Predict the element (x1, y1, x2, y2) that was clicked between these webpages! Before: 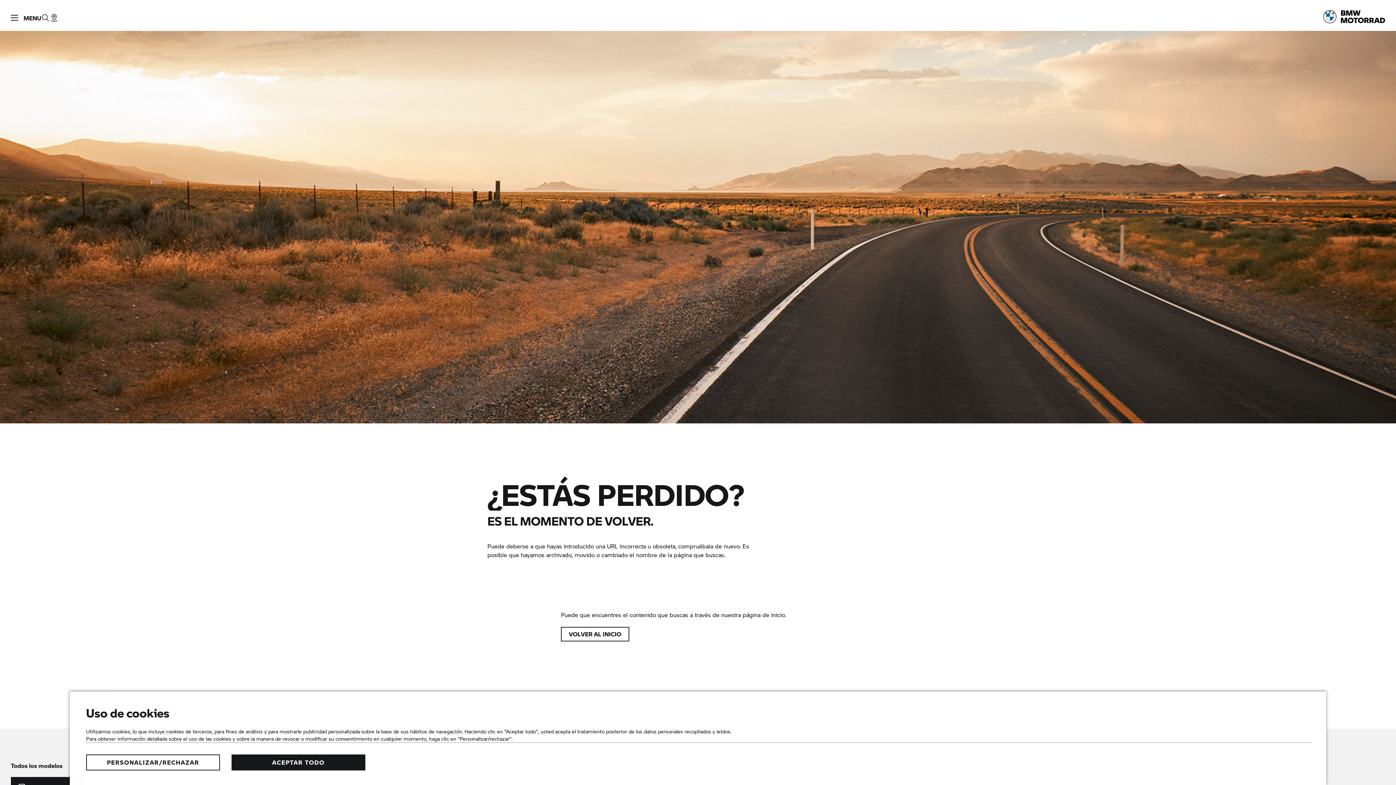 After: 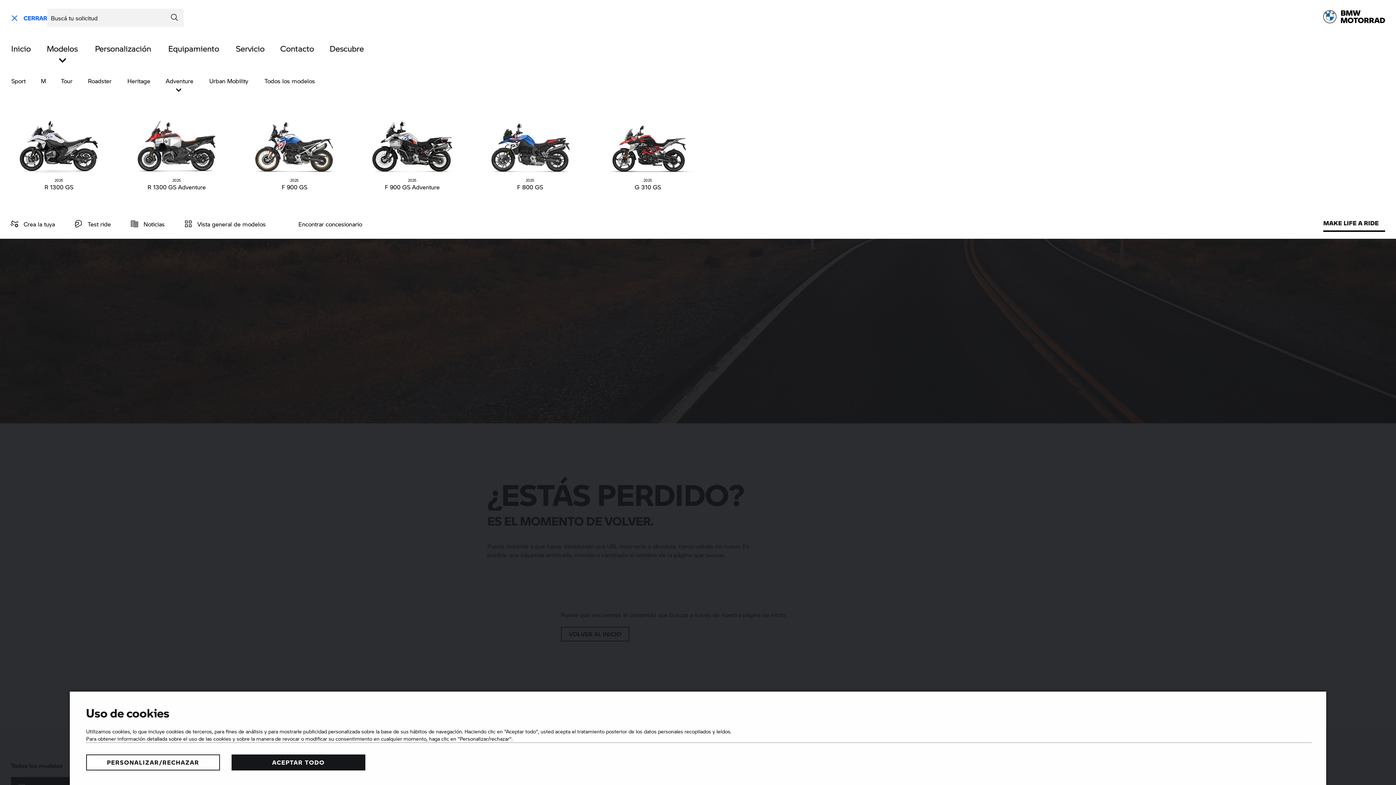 Action: bbox: (41, 0, 49, 30) label: Search the BMW Motorrad website